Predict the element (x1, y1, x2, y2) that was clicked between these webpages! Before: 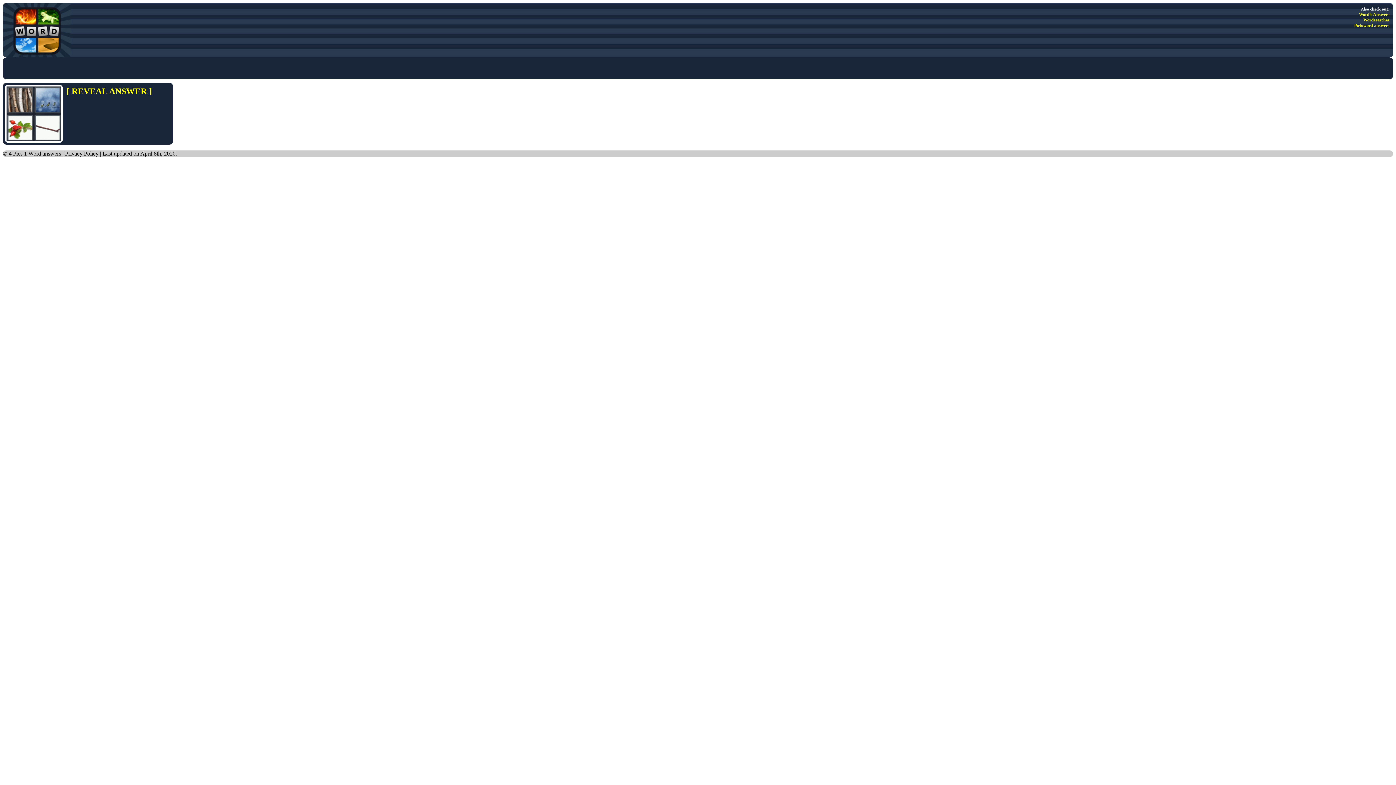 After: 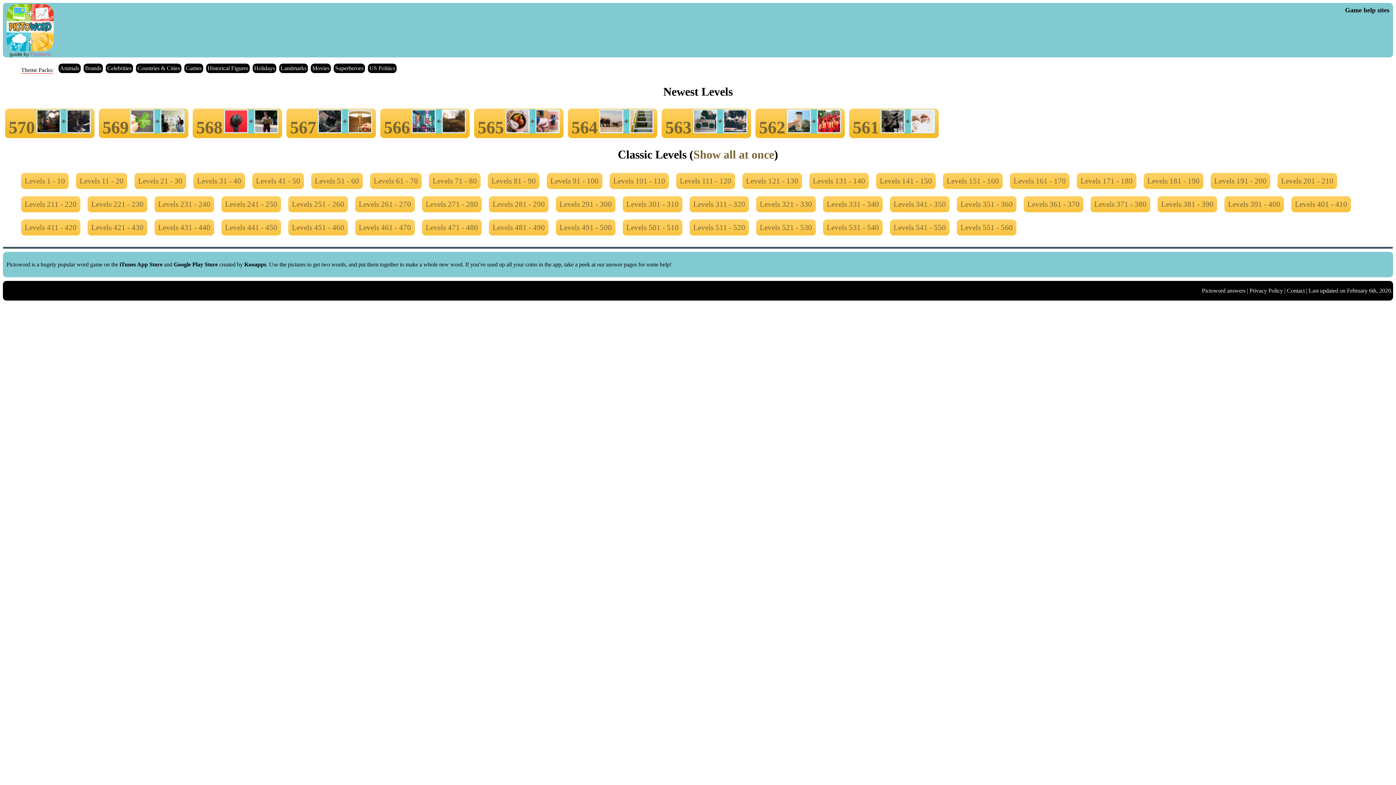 Action: bbox: (1354, 22, 1389, 28) label: Pictoword answers